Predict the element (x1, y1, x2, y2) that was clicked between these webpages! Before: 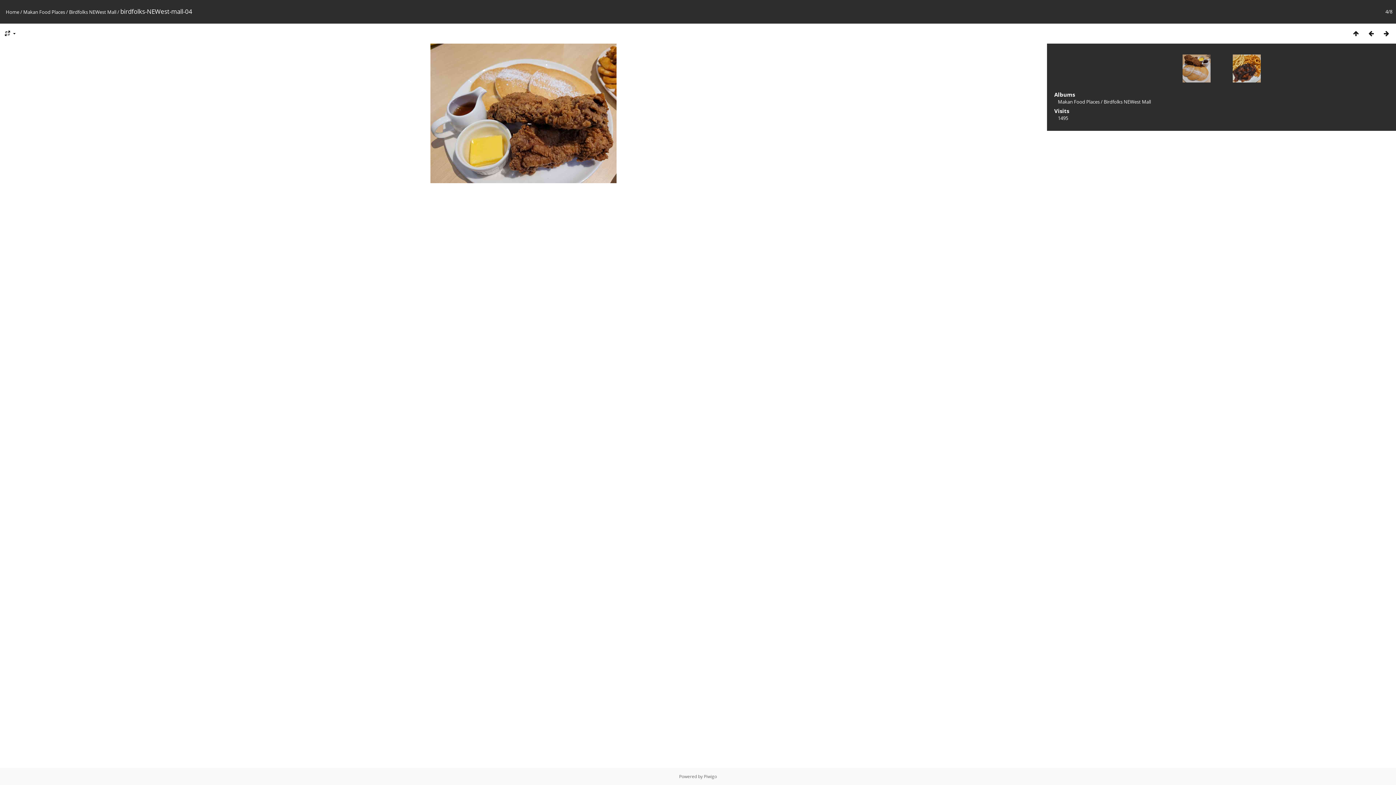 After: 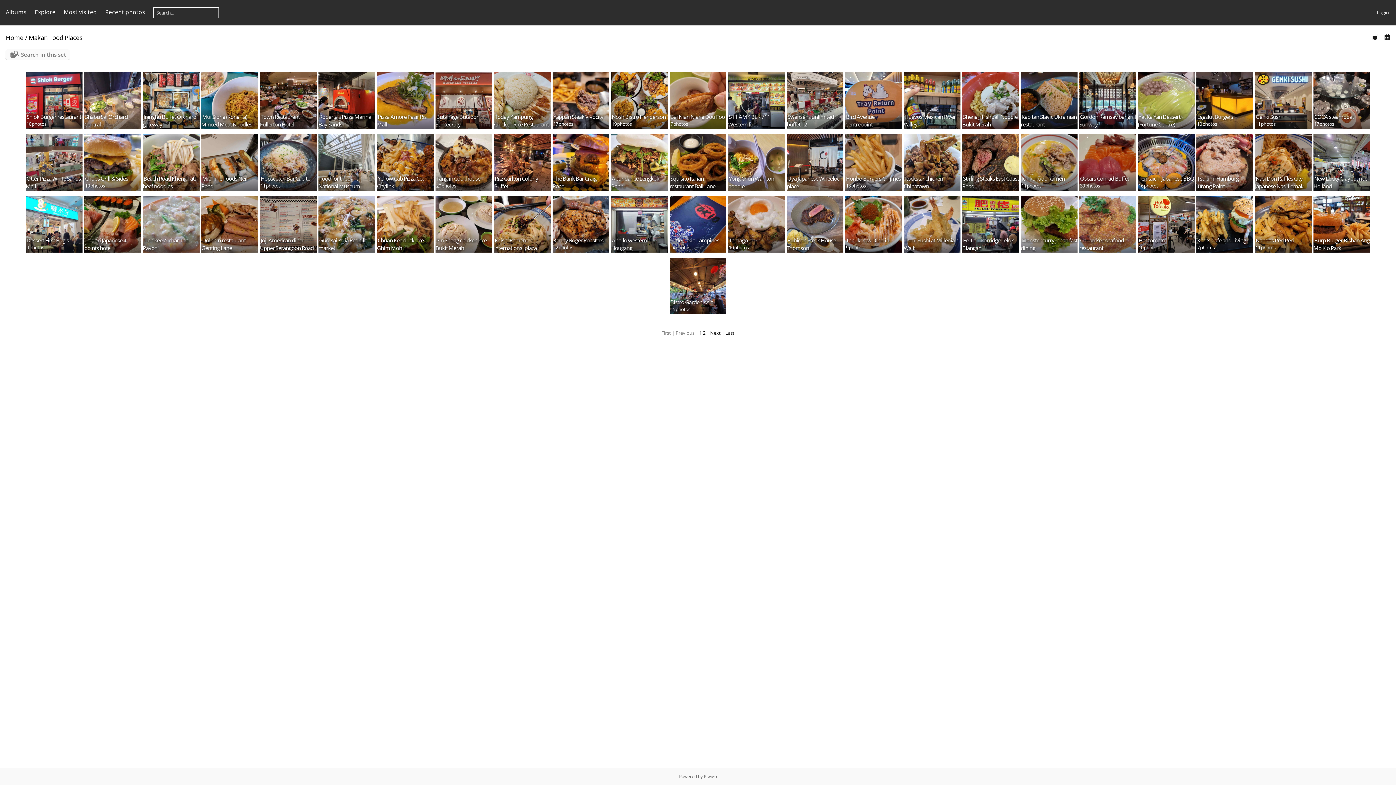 Action: bbox: (1058, 98, 1100, 105) label: Makan Food Places